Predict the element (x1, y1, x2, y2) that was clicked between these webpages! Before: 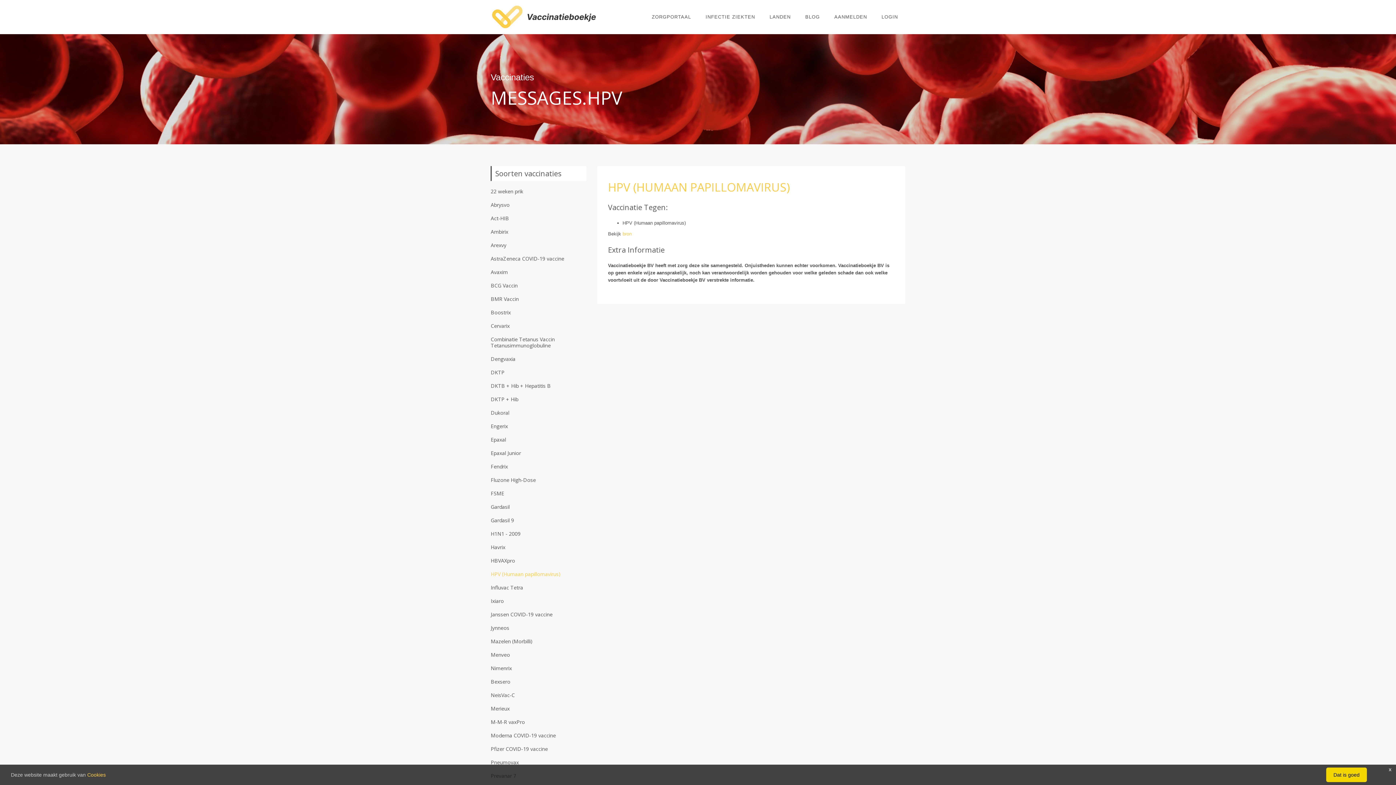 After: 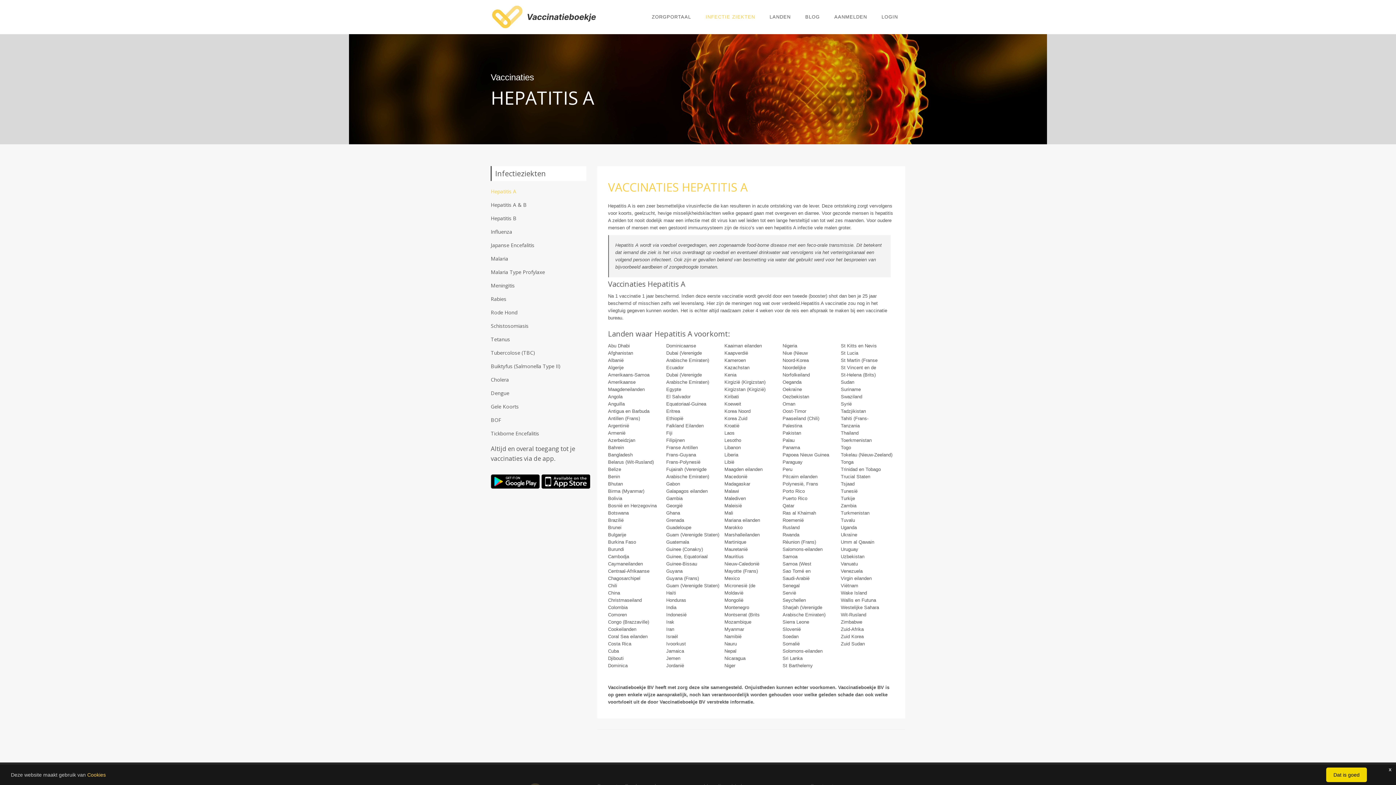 Action: bbox: (698, 0, 762, 34) label: INFECTIE ZIEKTEN